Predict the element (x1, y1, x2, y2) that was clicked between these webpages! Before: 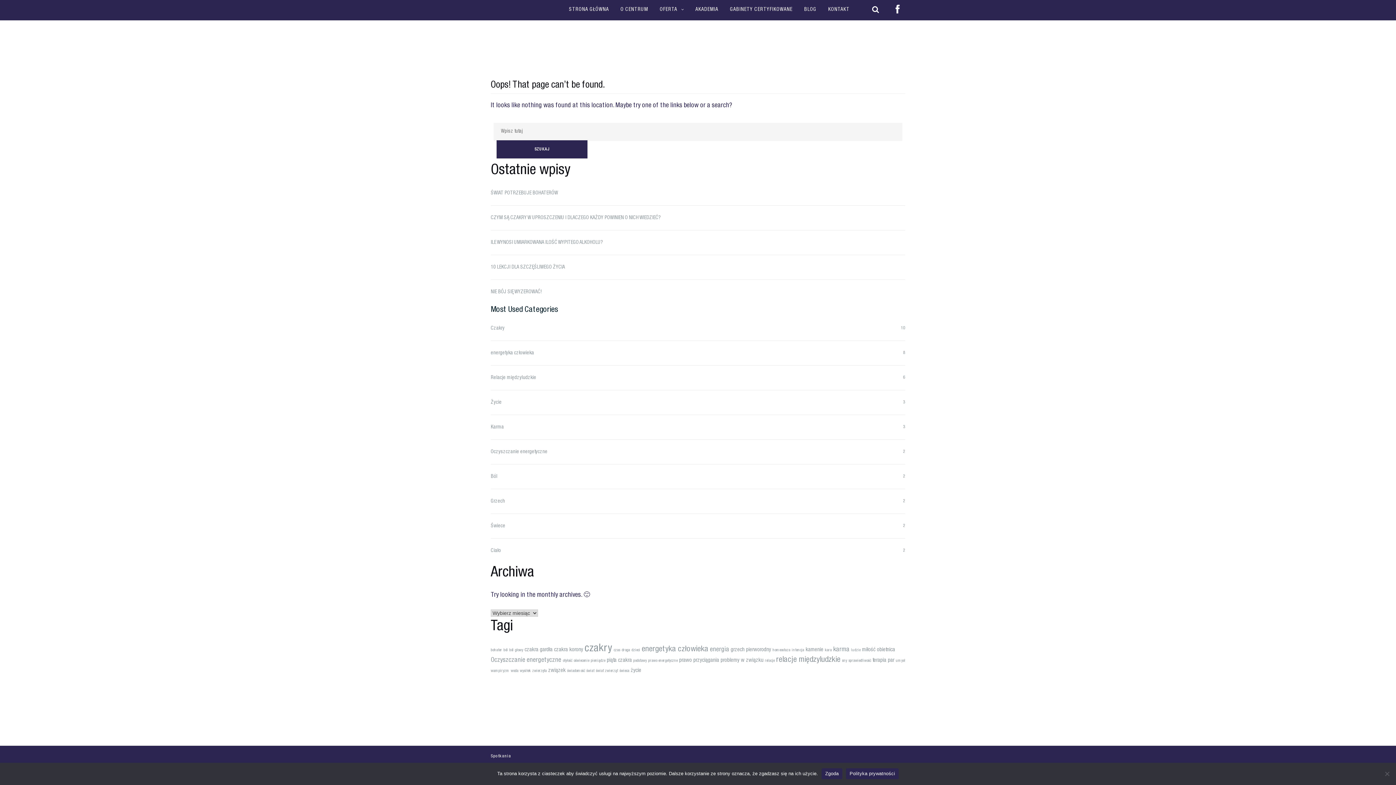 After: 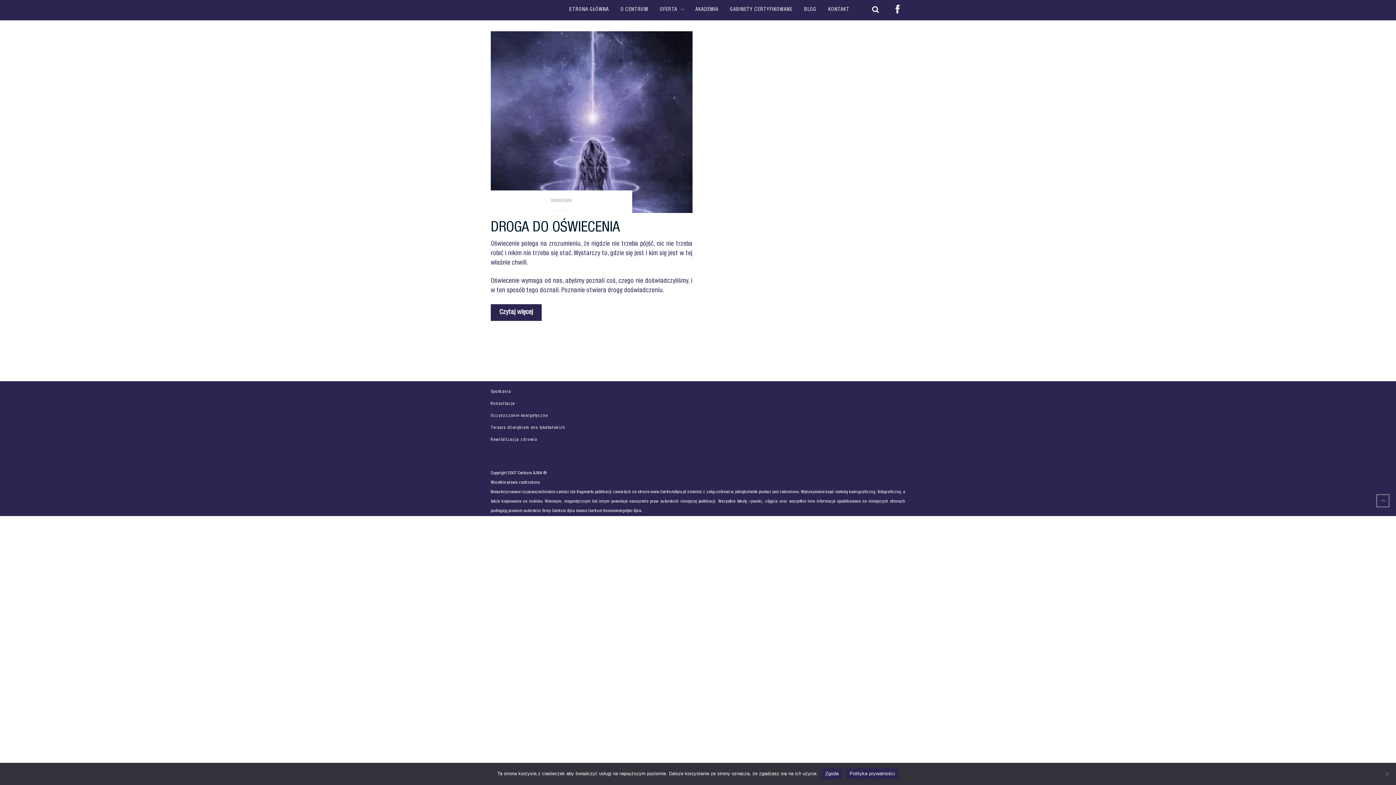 Action: bbox: (573, 659, 589, 663) label: oświecenie (1 element)